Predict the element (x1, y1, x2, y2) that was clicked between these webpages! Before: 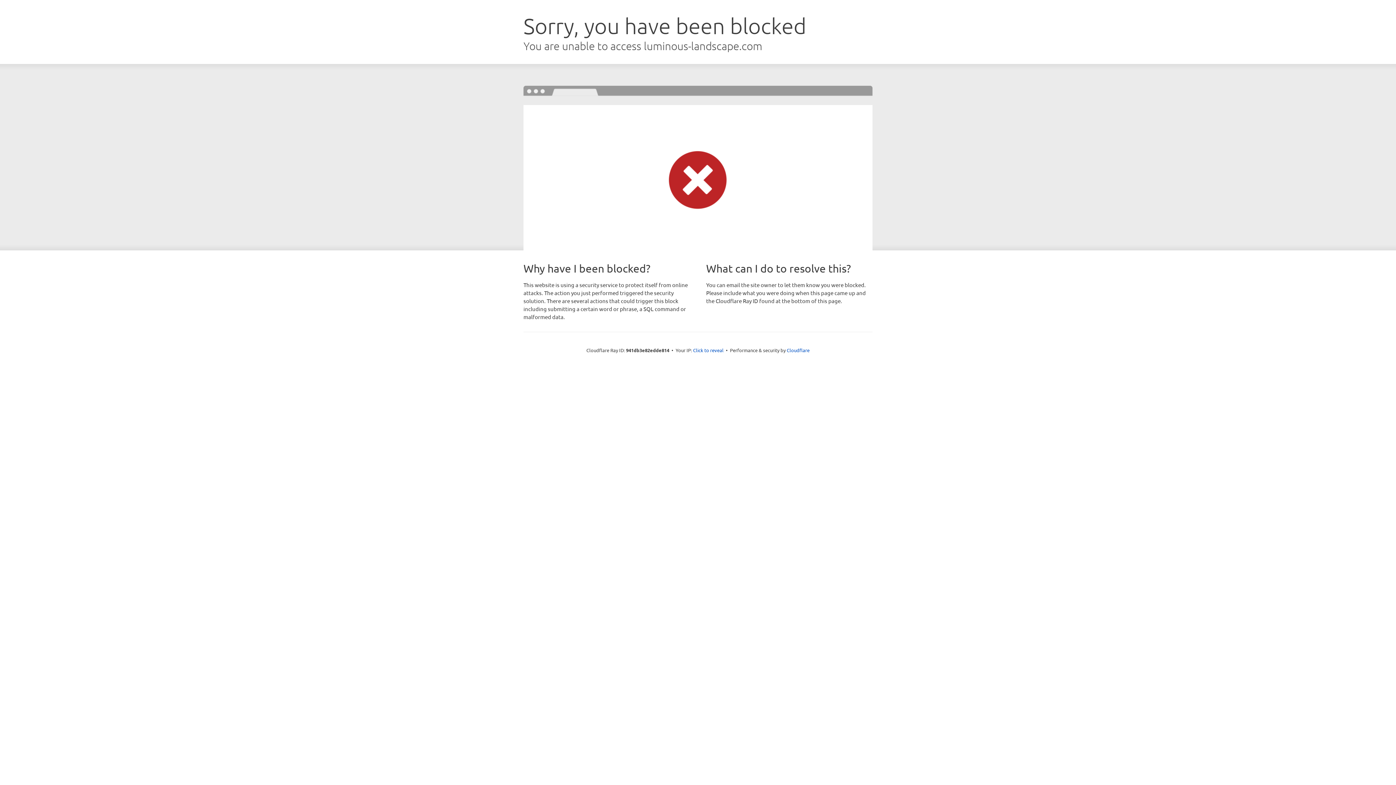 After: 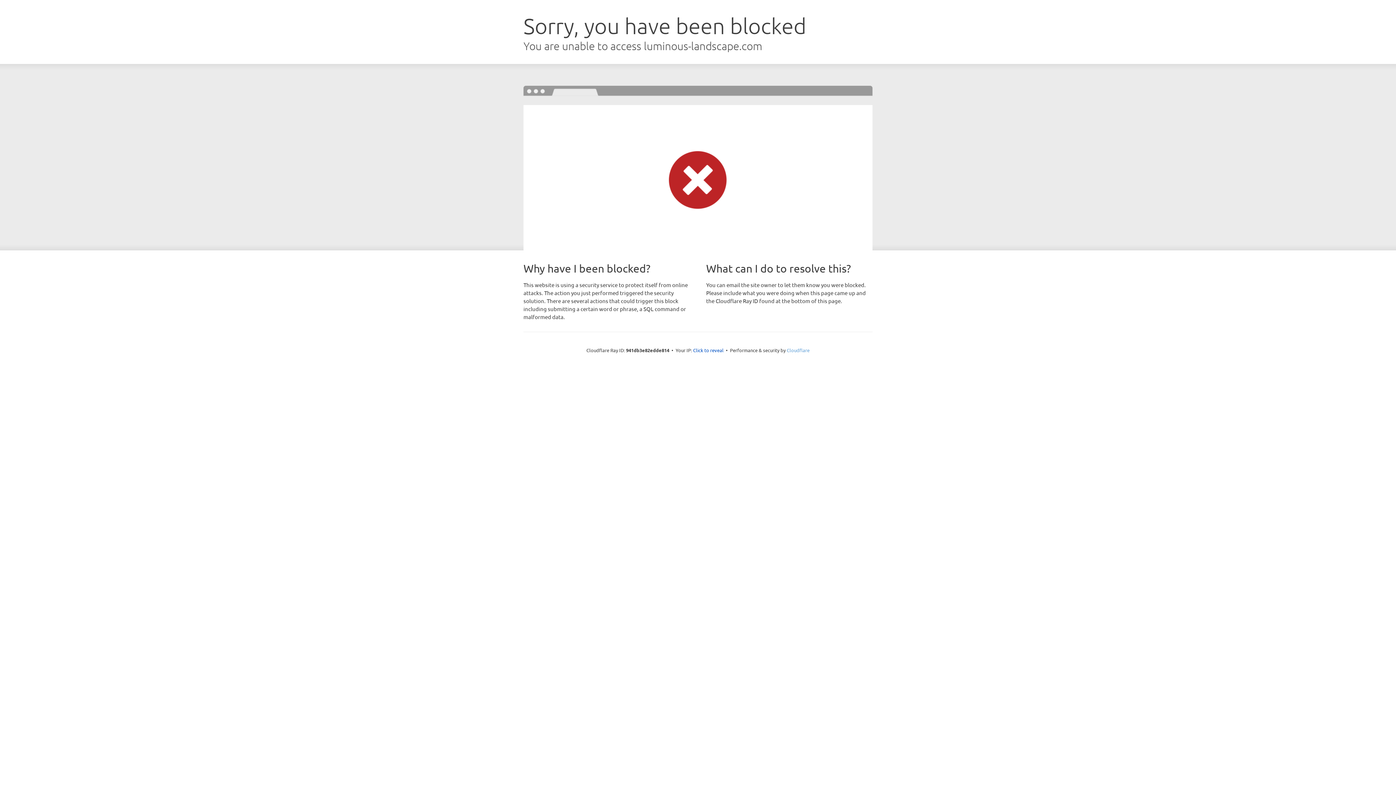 Action: bbox: (786, 347, 809, 353) label: Cloudflare